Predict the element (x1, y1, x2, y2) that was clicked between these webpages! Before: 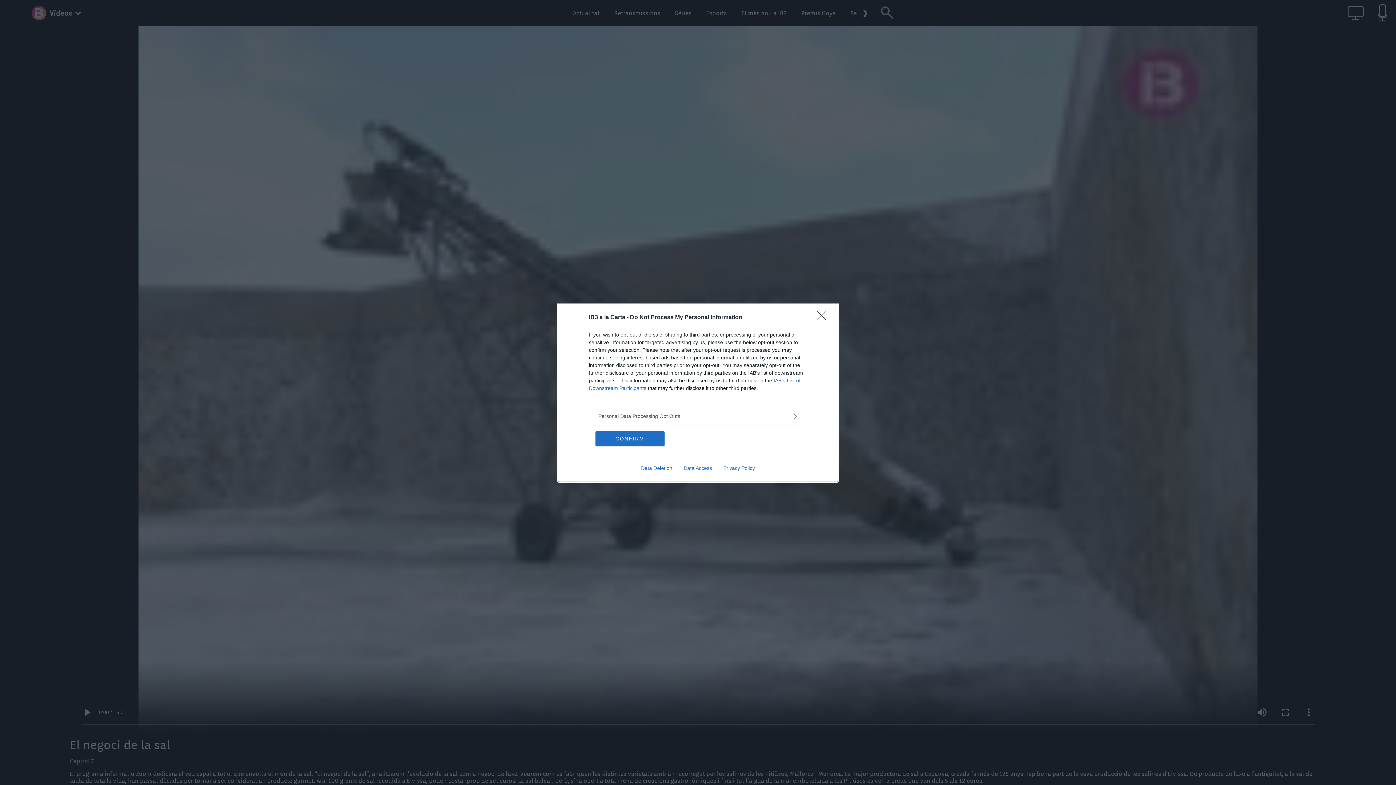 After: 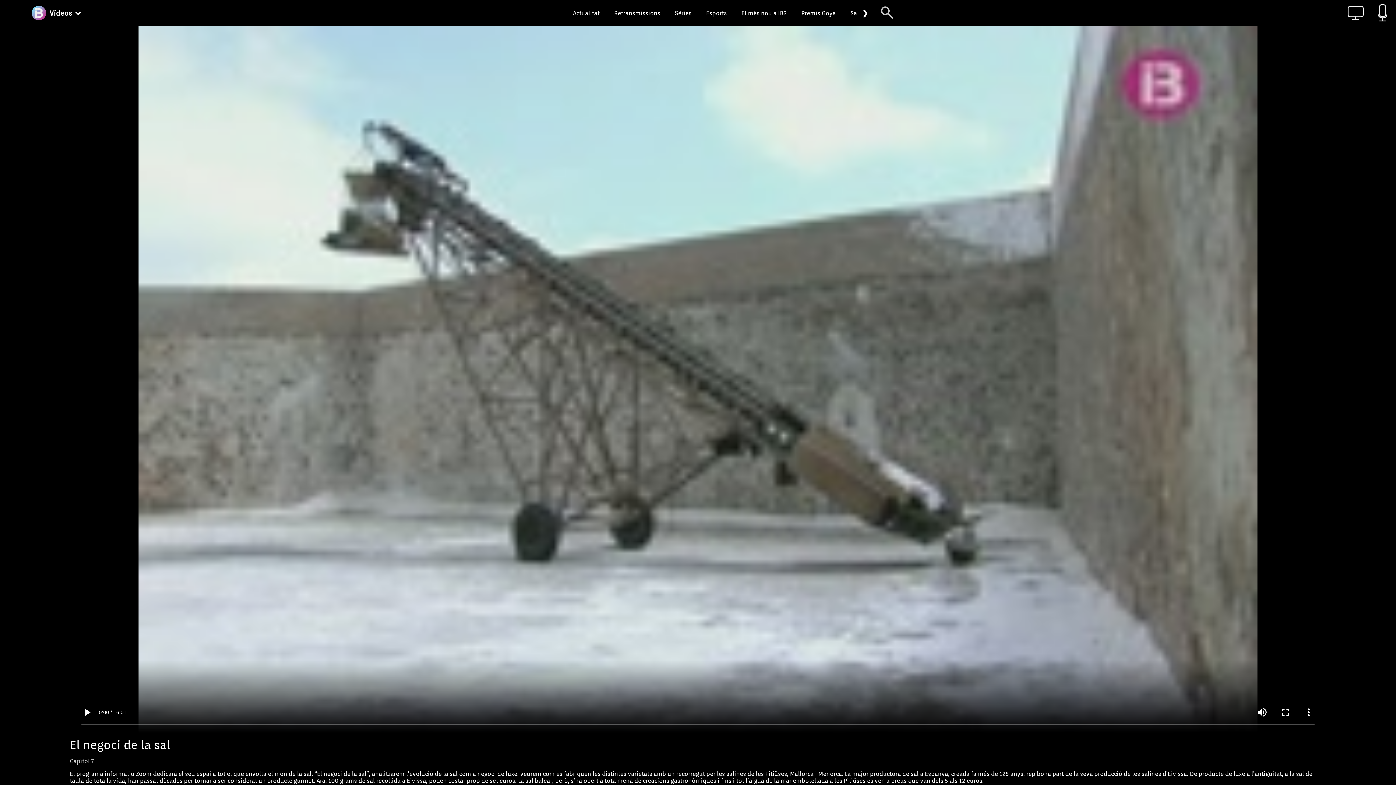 Action: label: CONFIRM bbox: (595, 431, 664, 446)